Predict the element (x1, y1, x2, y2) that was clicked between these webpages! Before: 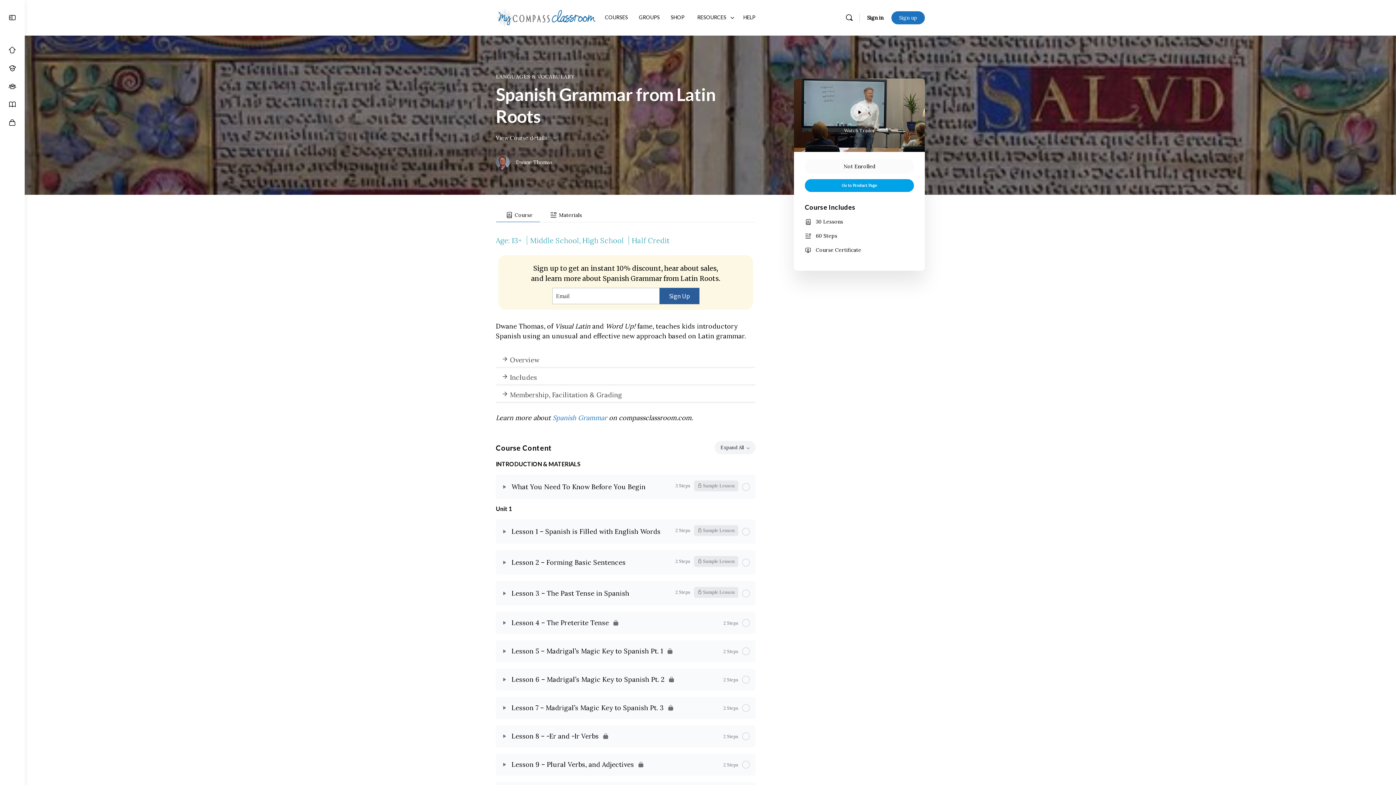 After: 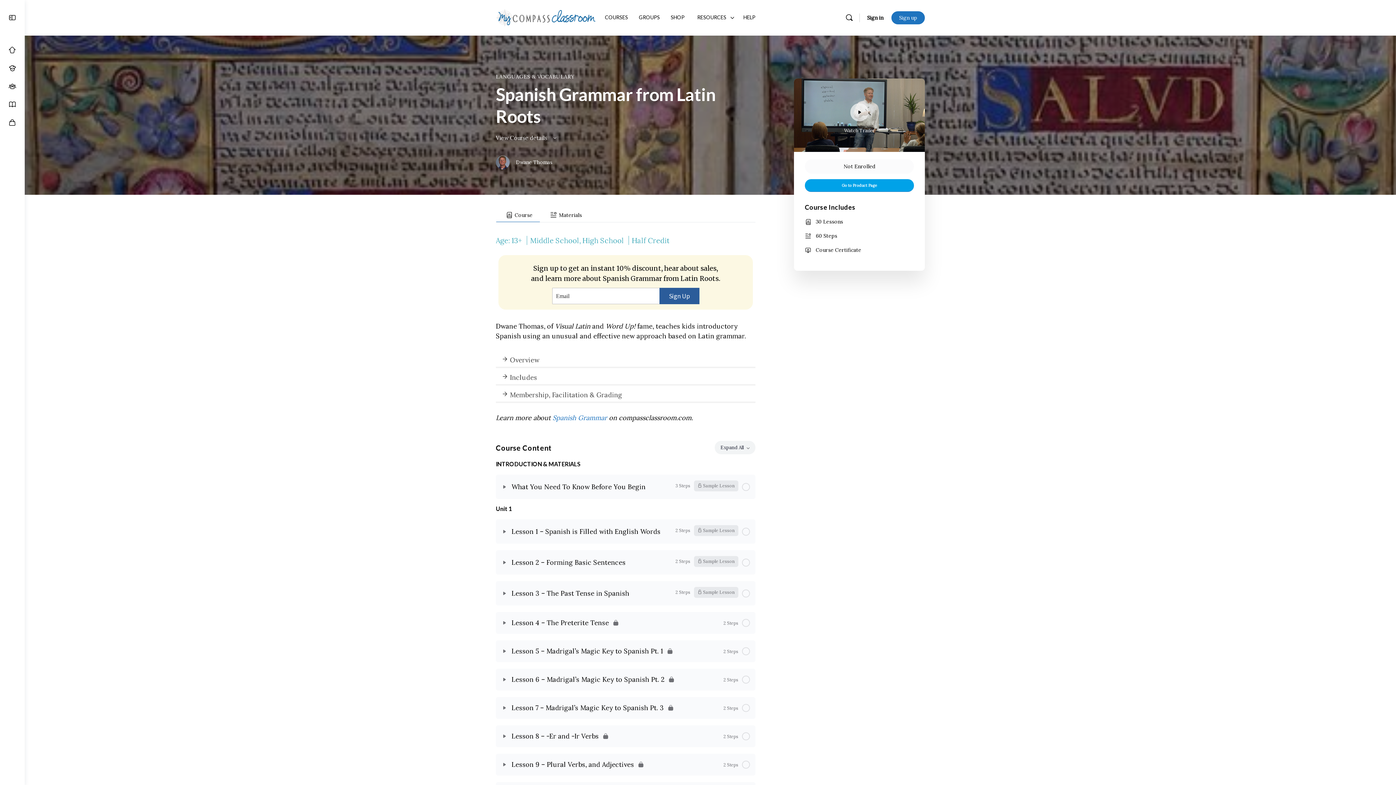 Action: label: Course bbox: (496, 207, 540, 222)